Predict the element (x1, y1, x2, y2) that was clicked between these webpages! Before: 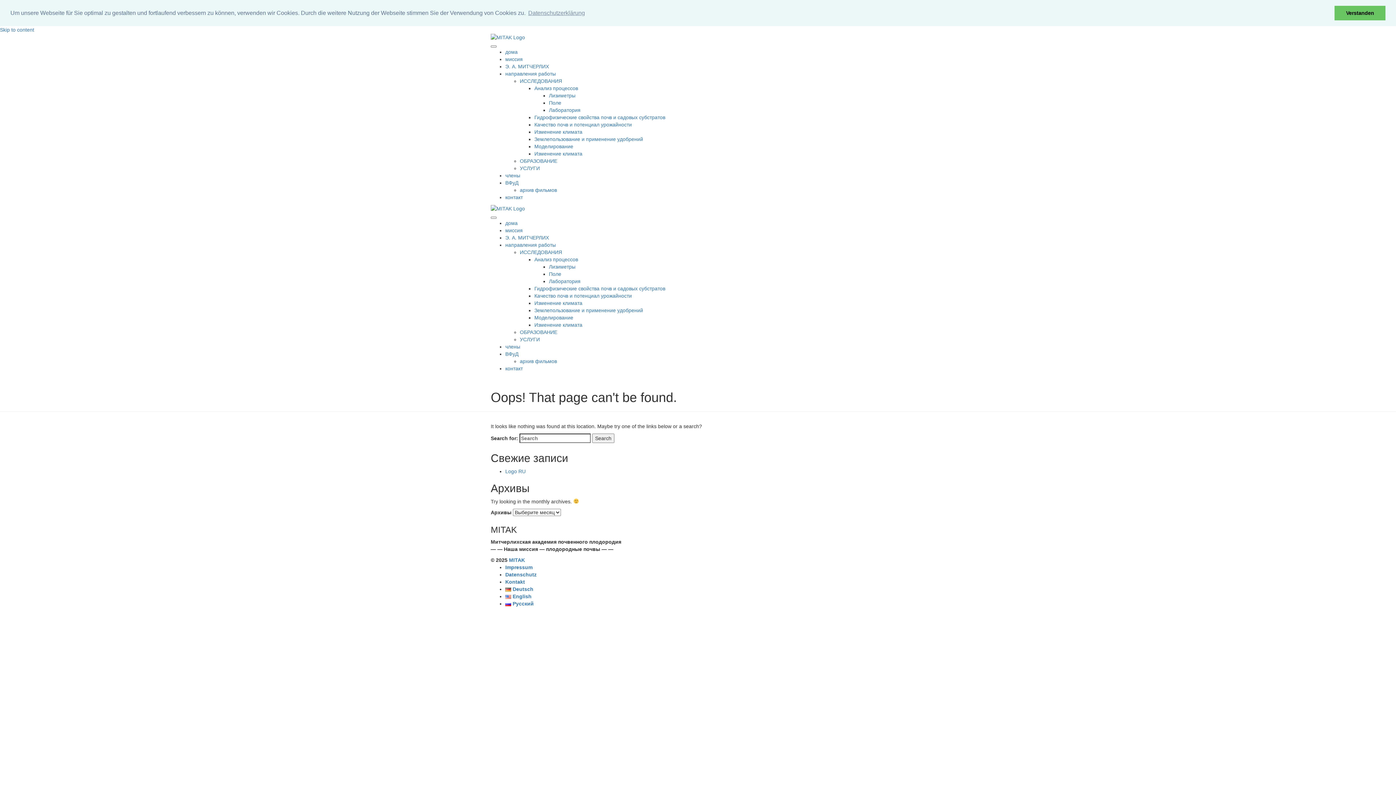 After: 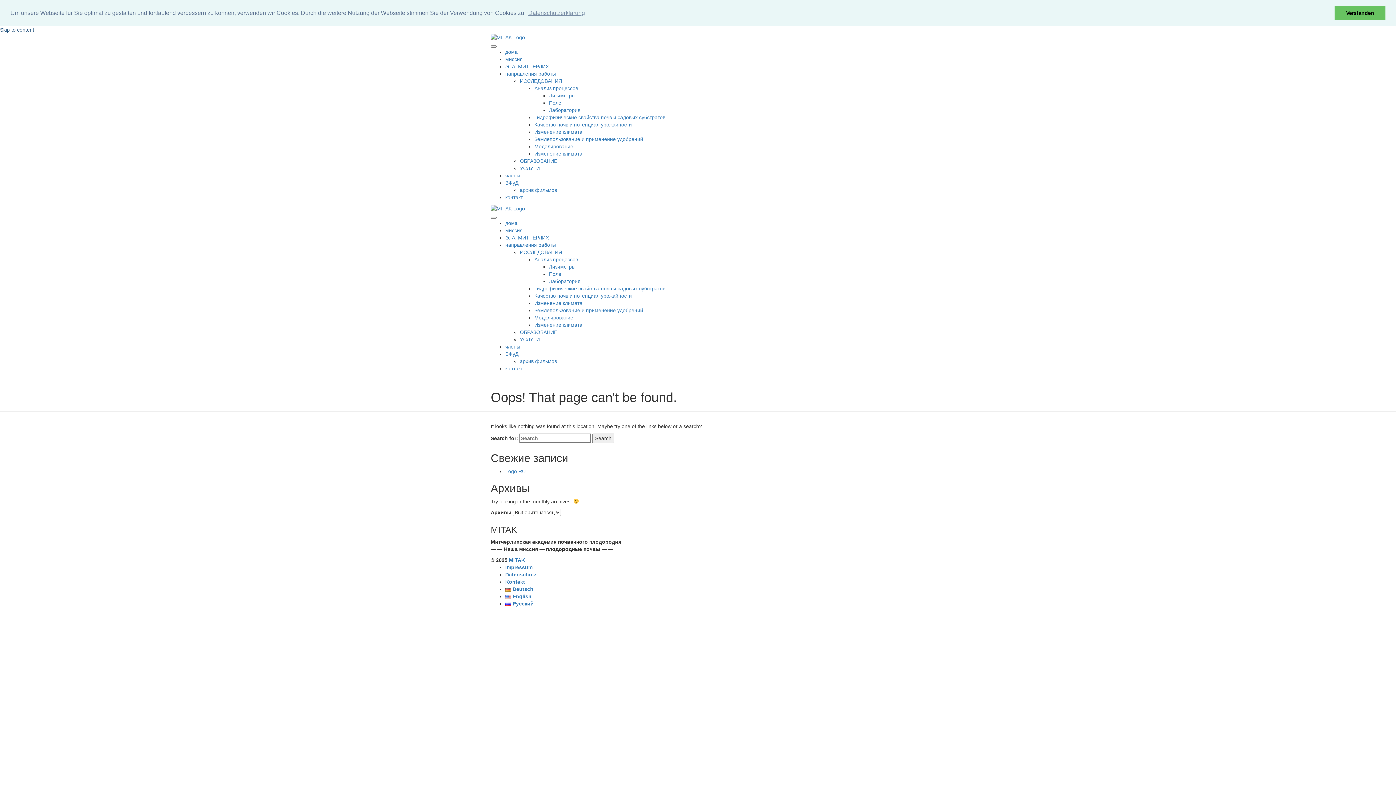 Action: bbox: (0, 26, 34, 32) label: Skip to content